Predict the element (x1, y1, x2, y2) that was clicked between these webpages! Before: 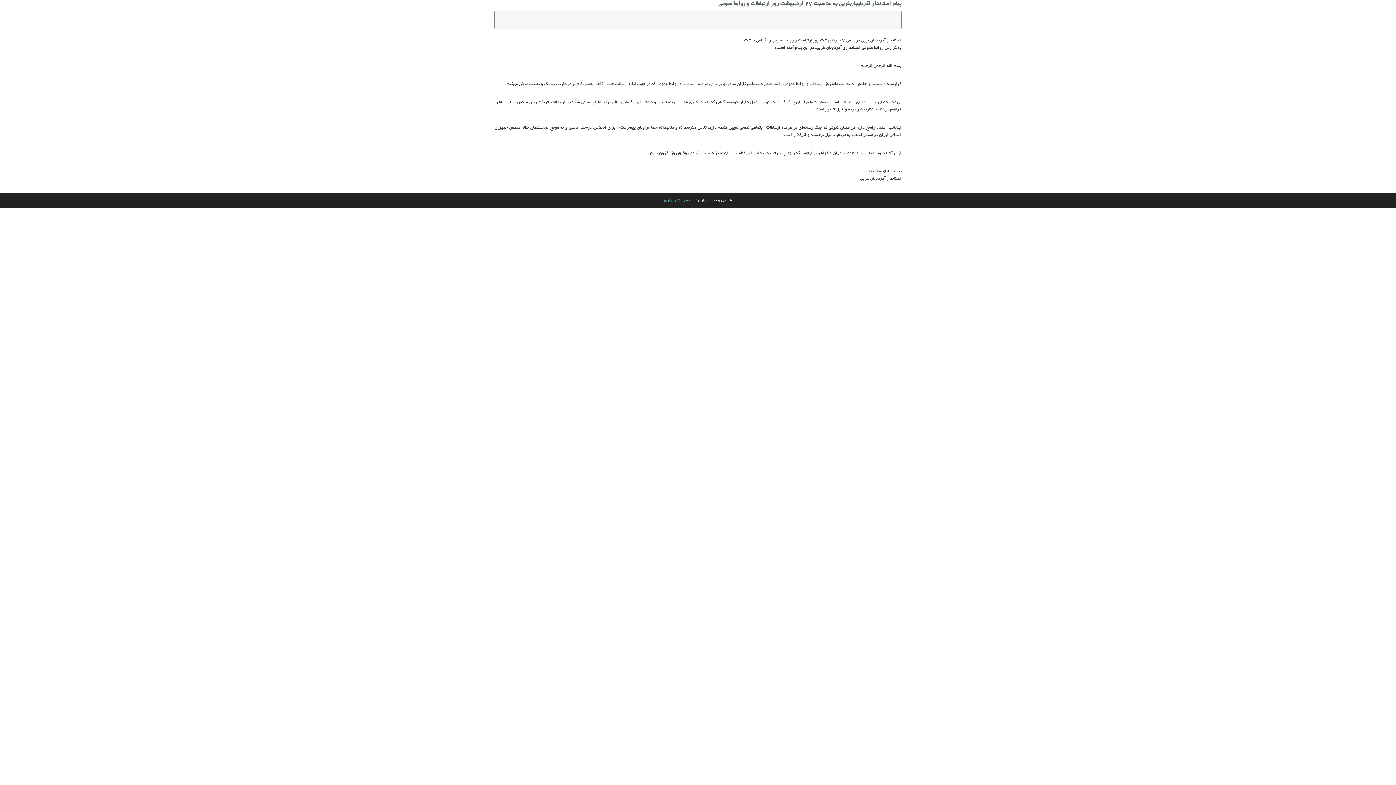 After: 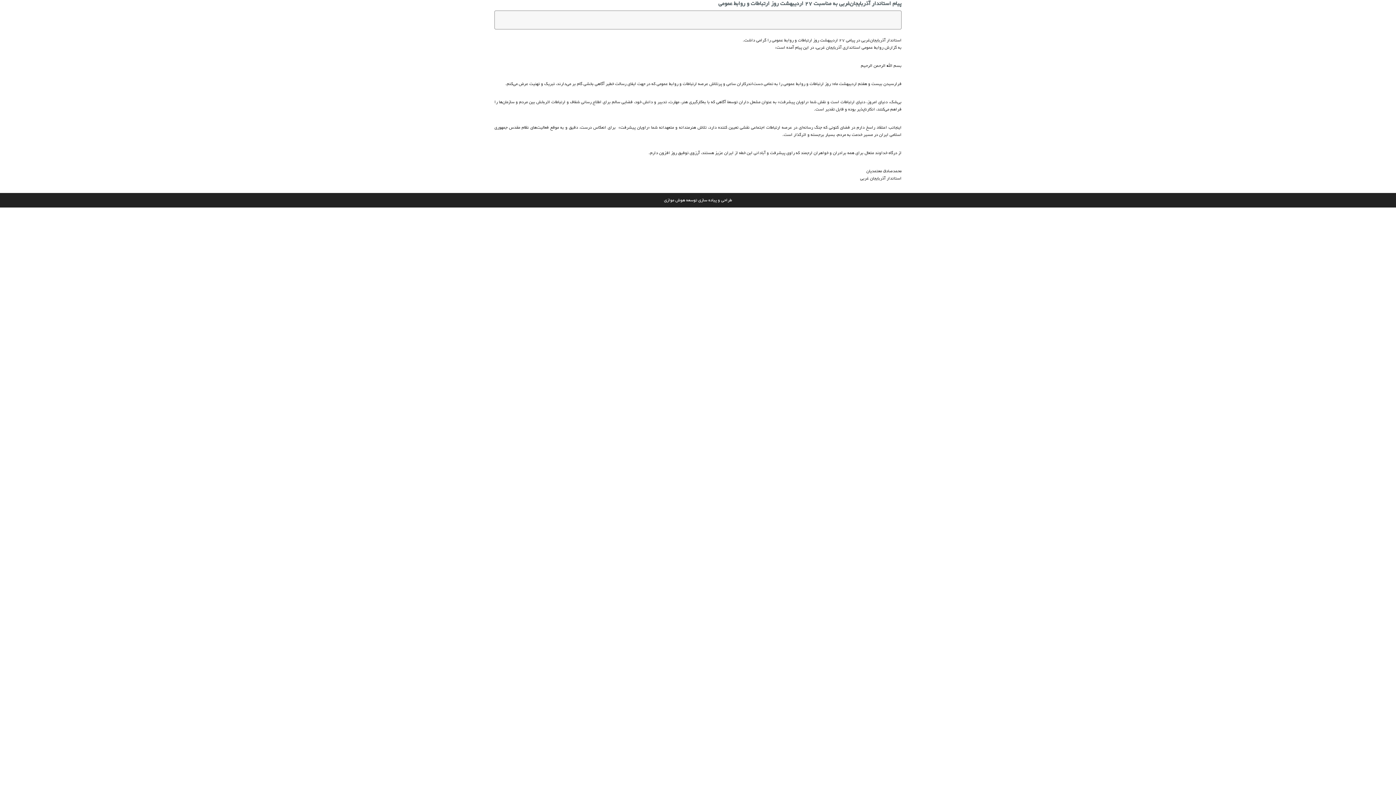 Action: bbox: (664, 196, 697, 204) label: توسعه هوش موازی